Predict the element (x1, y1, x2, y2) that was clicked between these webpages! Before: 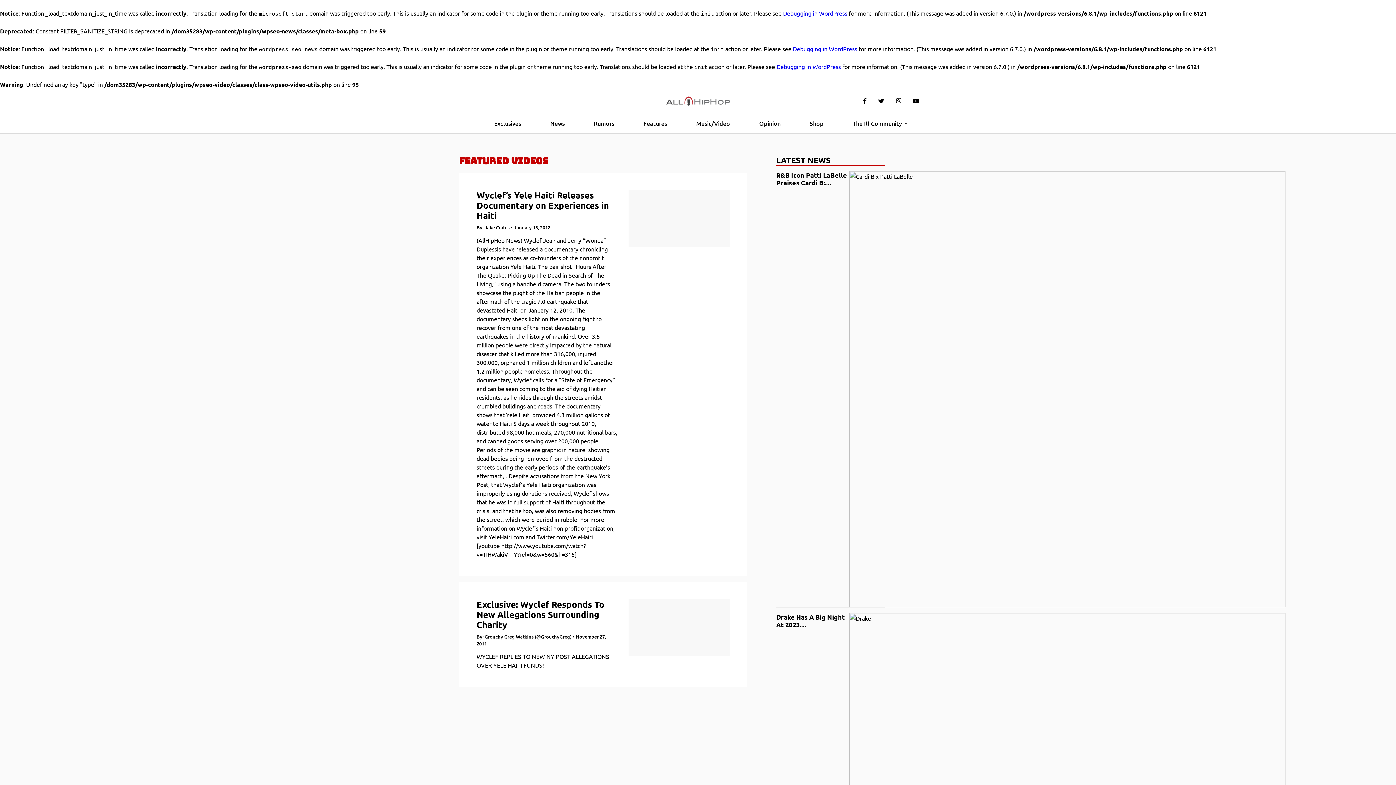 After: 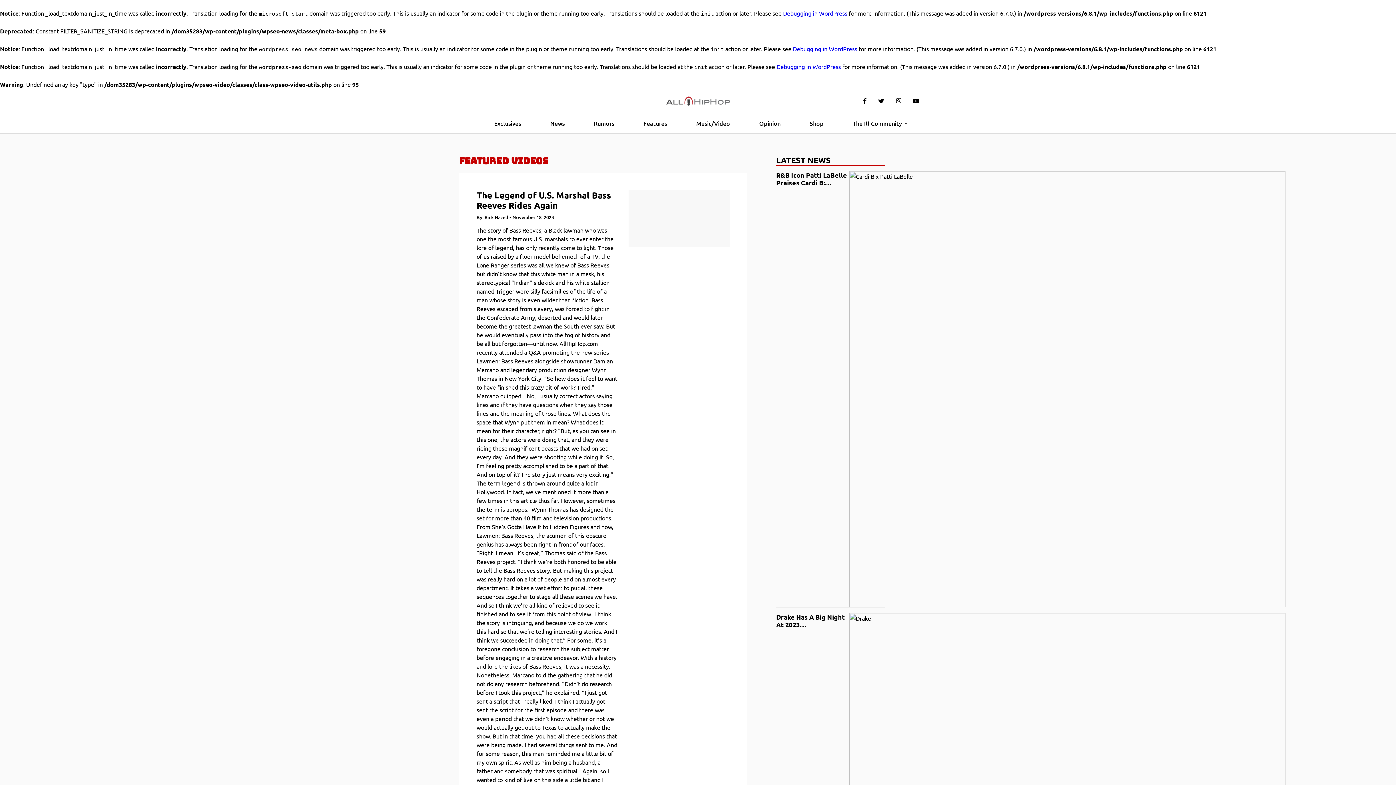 Action: label: Features bbox: (637, 113, 673, 133)